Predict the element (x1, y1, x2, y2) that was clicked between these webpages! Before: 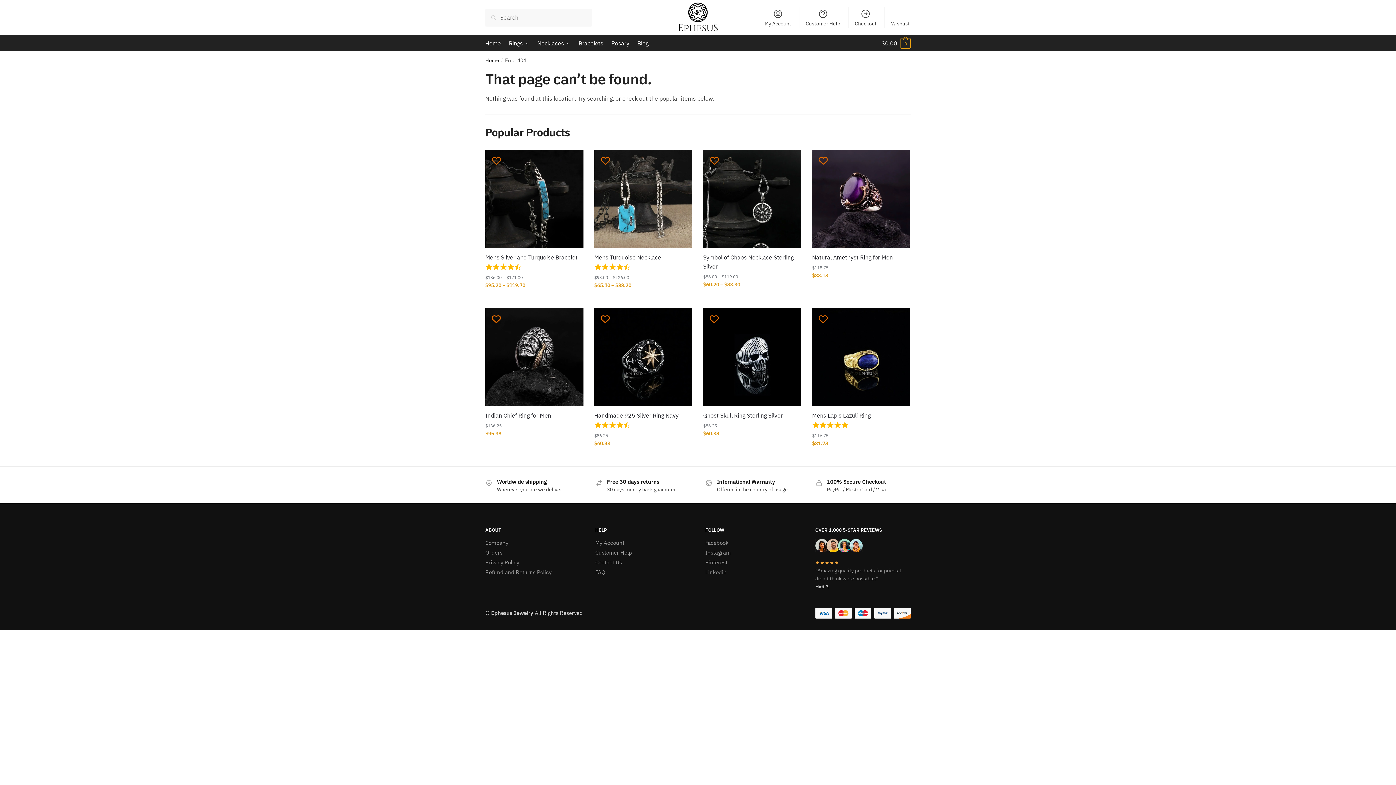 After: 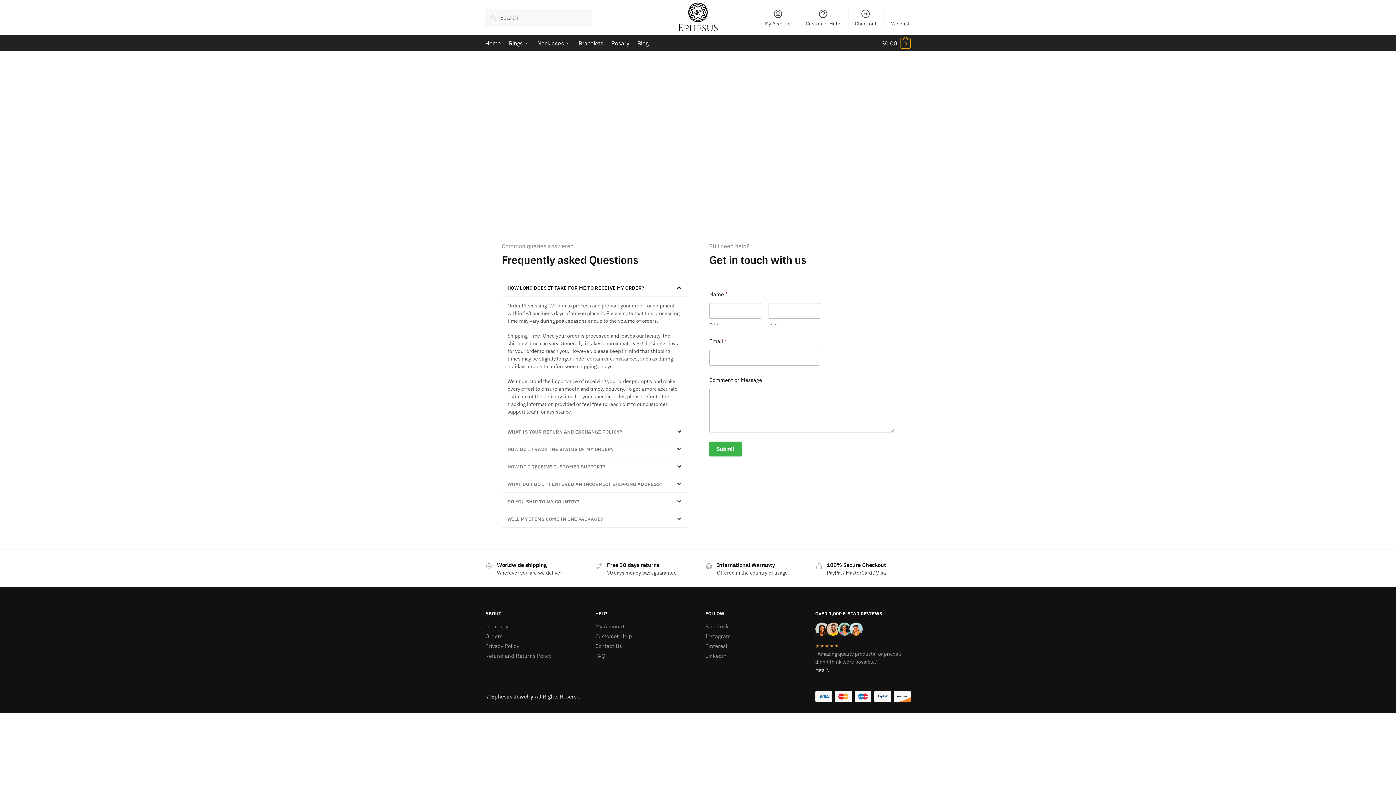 Action: bbox: (595, 559, 622, 566) label: Contact Us